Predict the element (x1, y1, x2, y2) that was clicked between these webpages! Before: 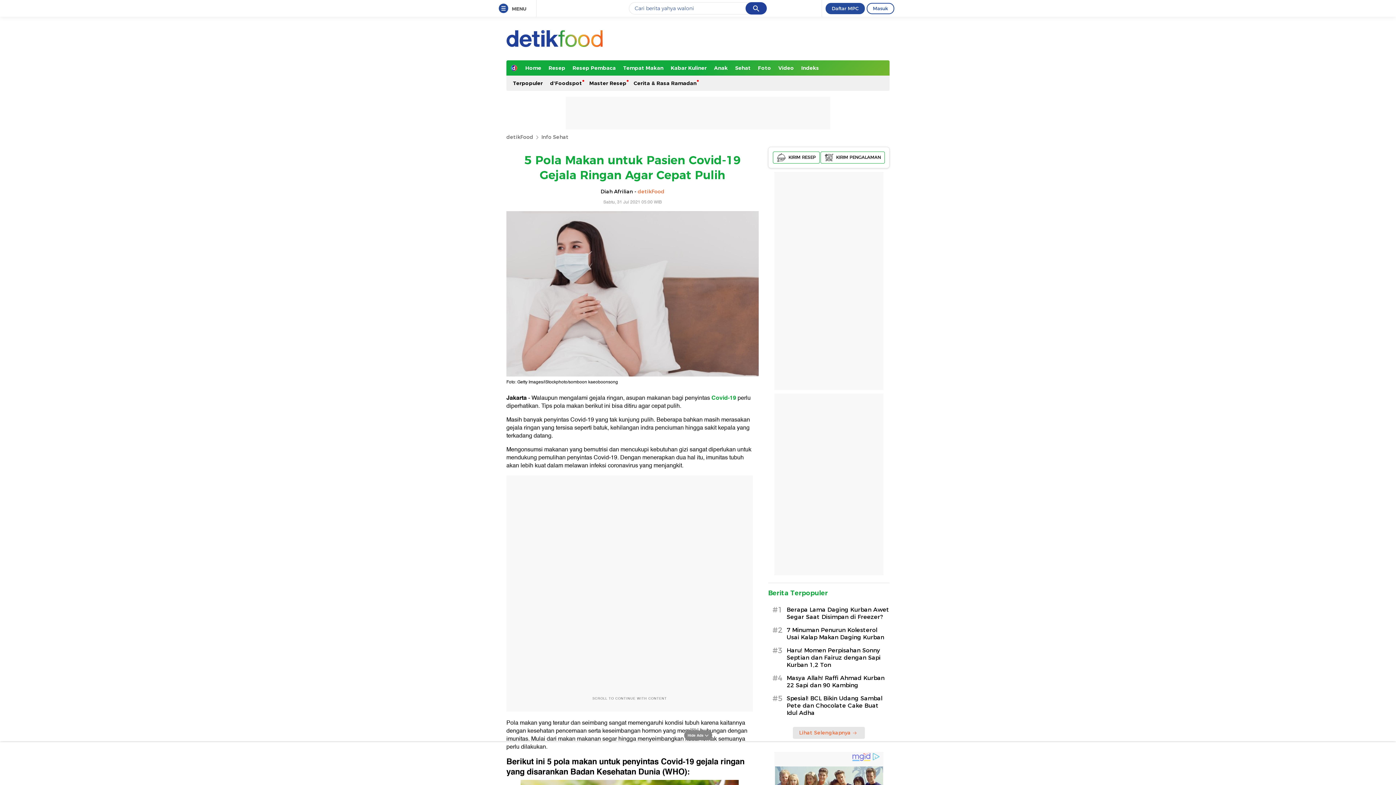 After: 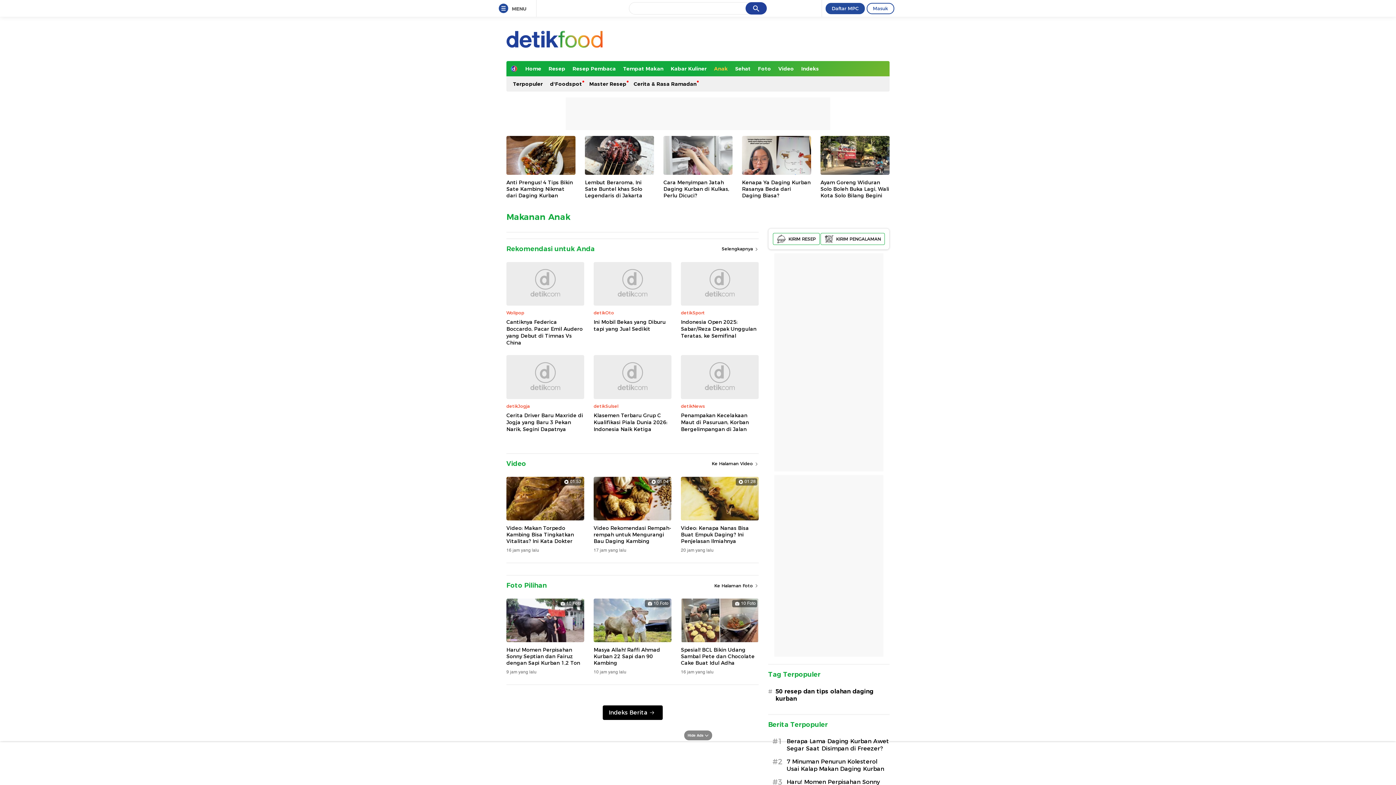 Action: label: Anak bbox: (710, 60, 731, 75)